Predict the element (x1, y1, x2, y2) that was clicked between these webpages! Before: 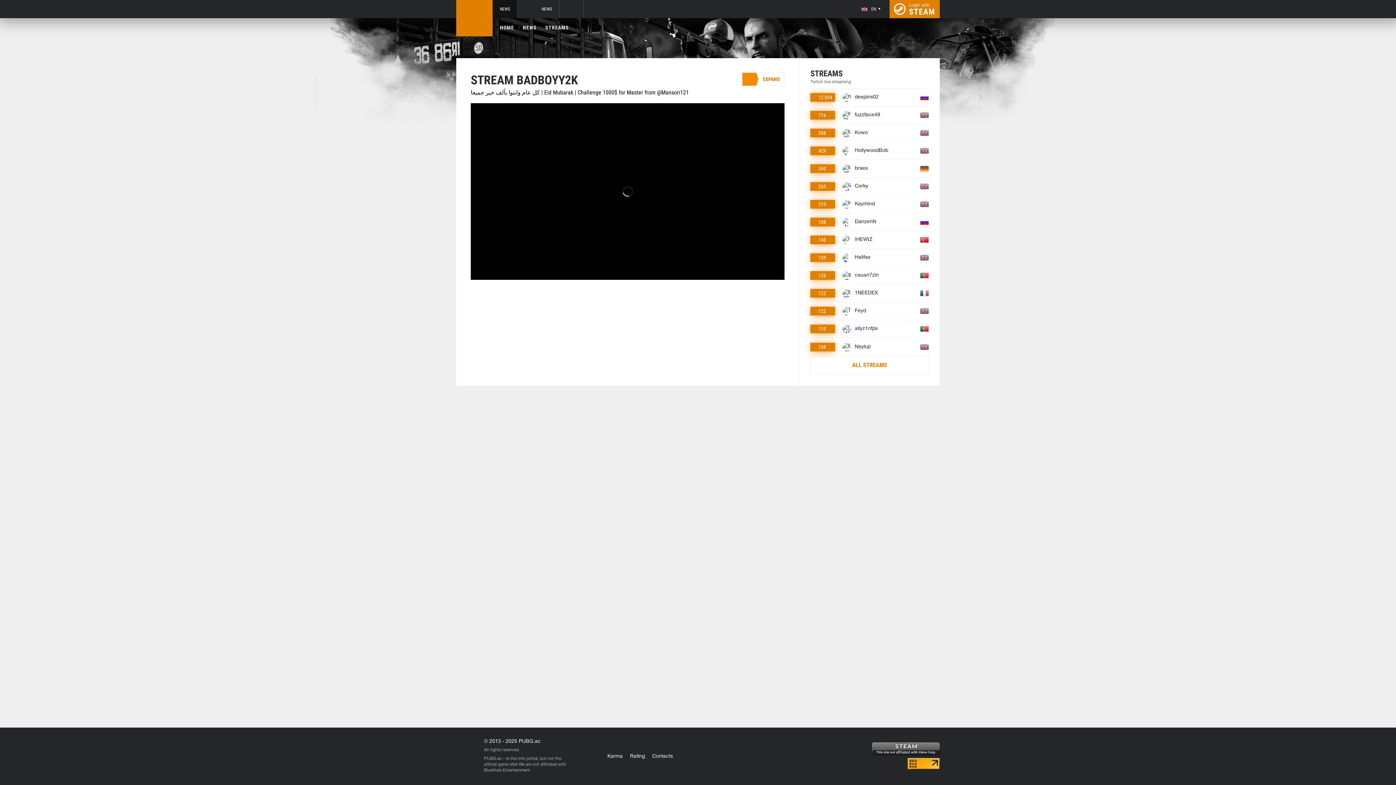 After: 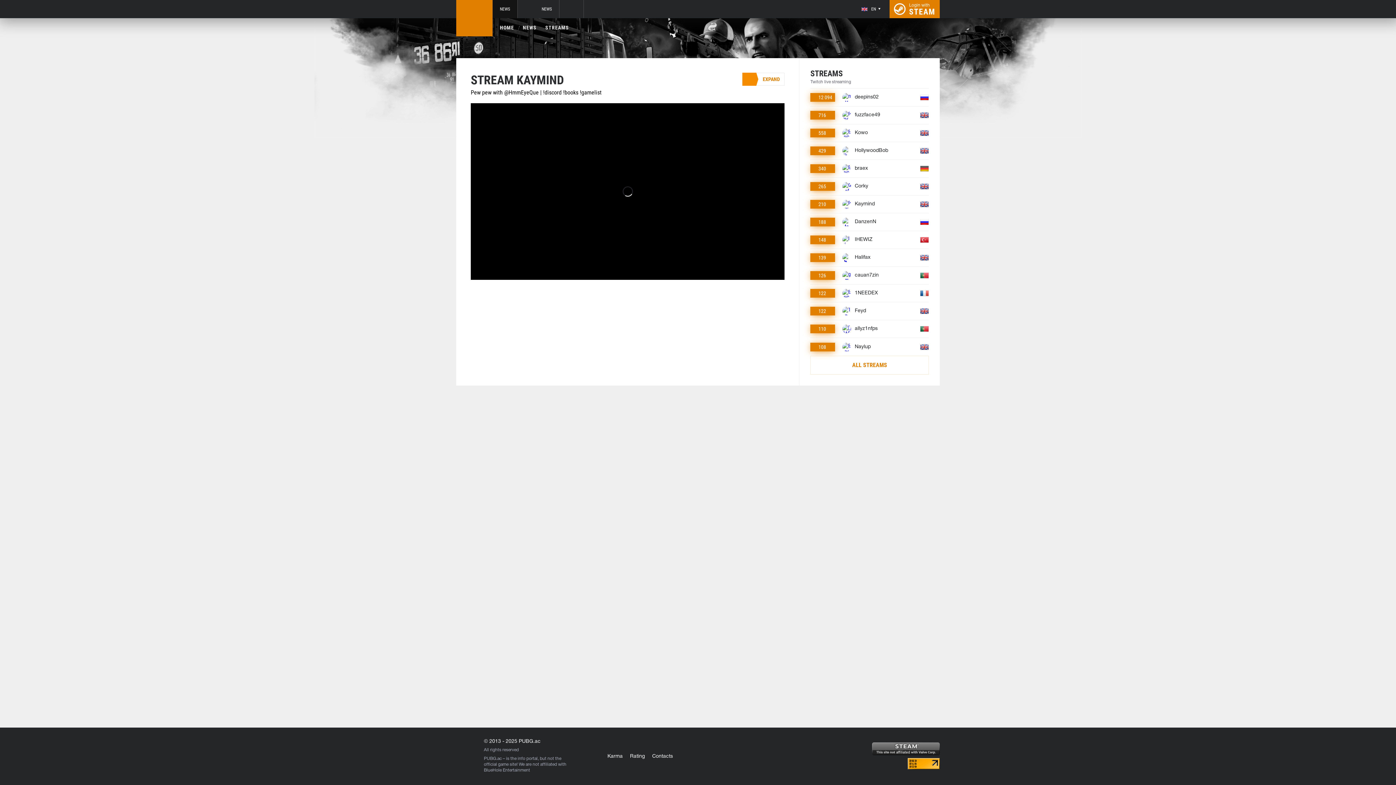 Action: bbox: (810, 195, 929, 213) label: 210
Kaymind